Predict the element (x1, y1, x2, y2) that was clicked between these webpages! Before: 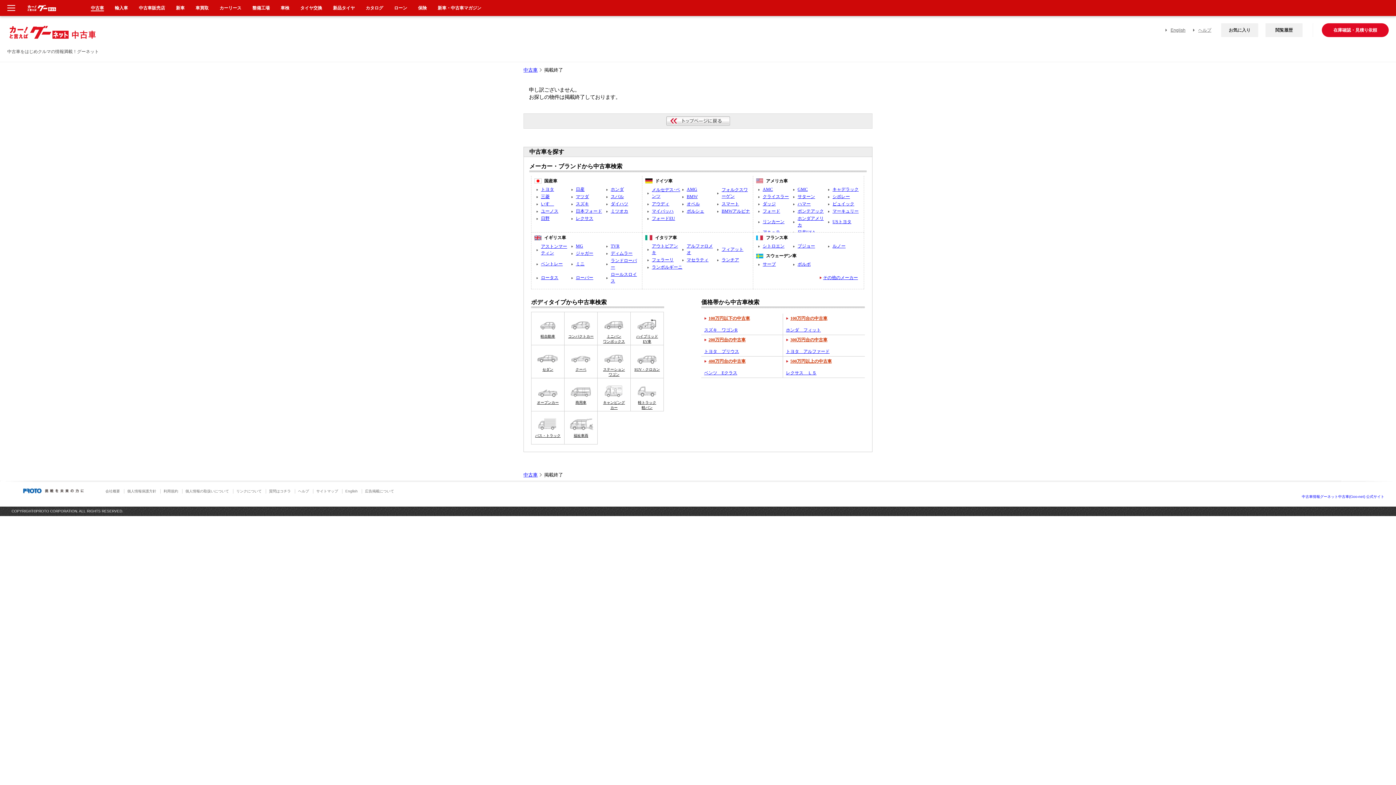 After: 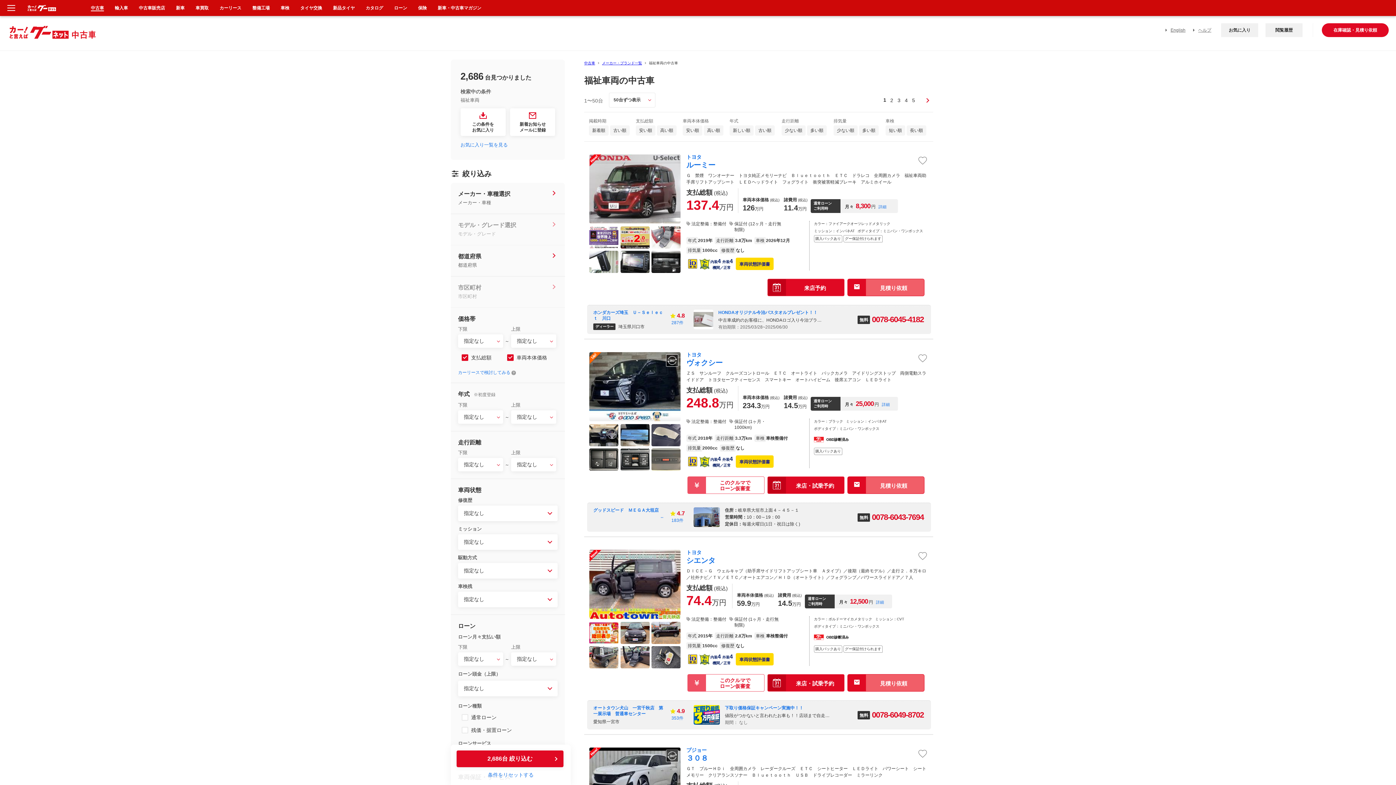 Action: label: 福祉車両 bbox: (564, 411, 597, 444)